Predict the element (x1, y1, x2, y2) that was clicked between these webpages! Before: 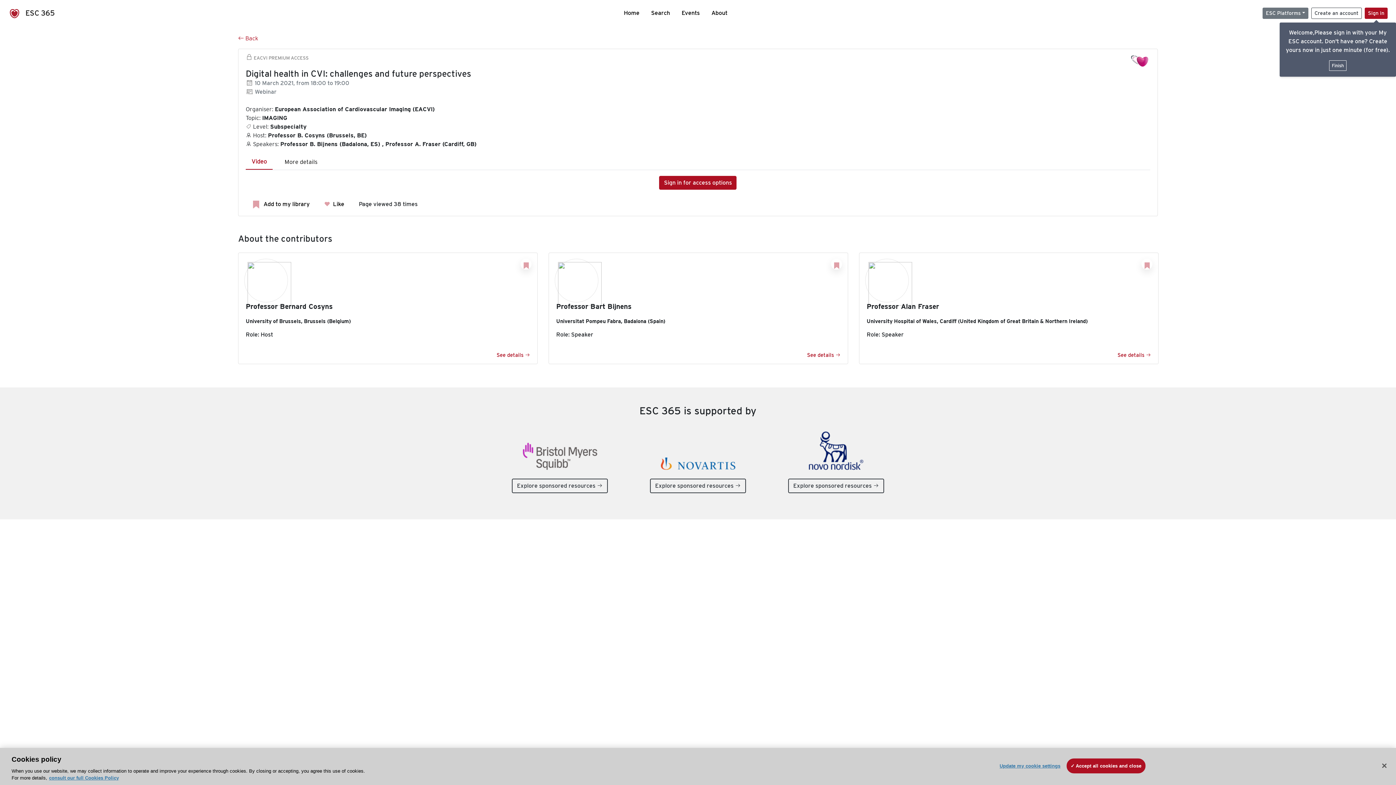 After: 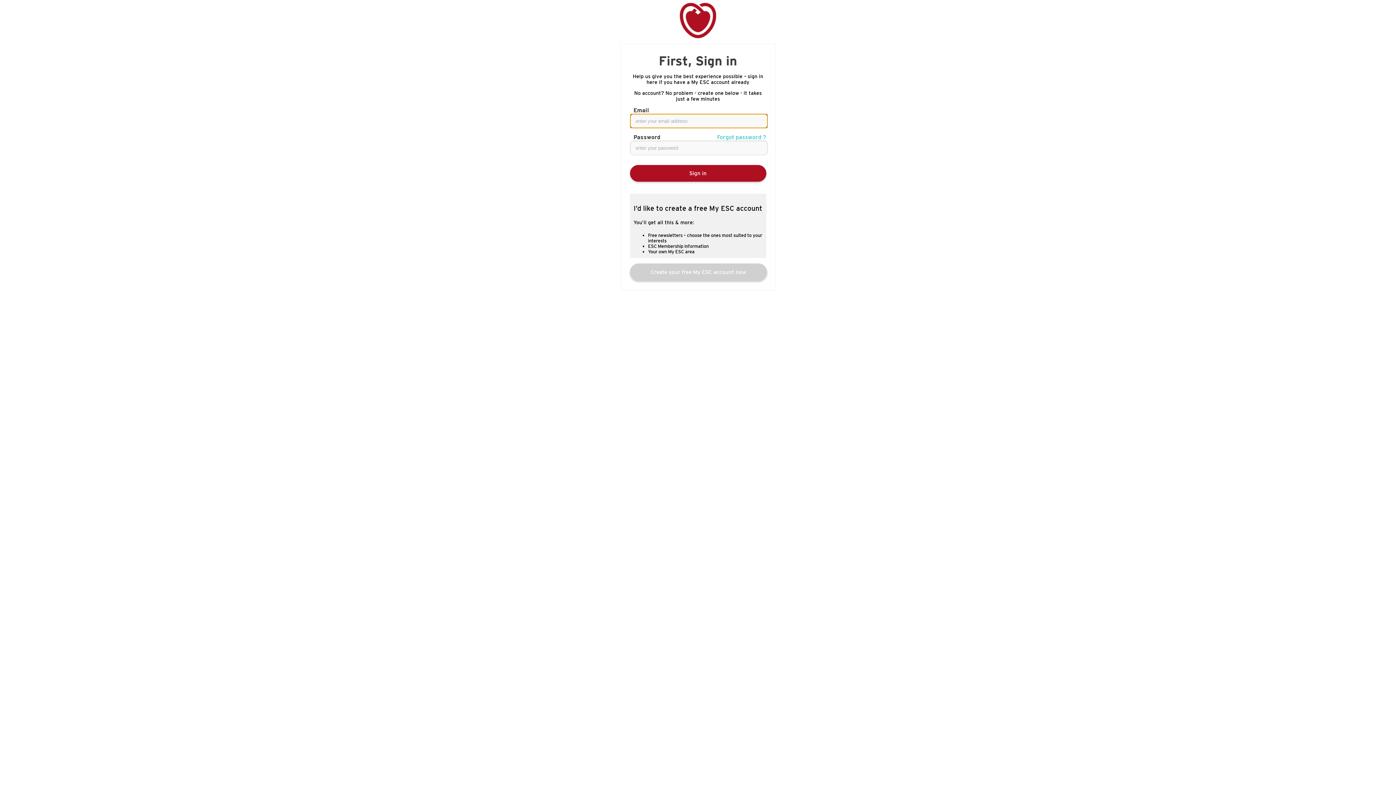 Action: label:  Like bbox: (324, 200, 344, 207)